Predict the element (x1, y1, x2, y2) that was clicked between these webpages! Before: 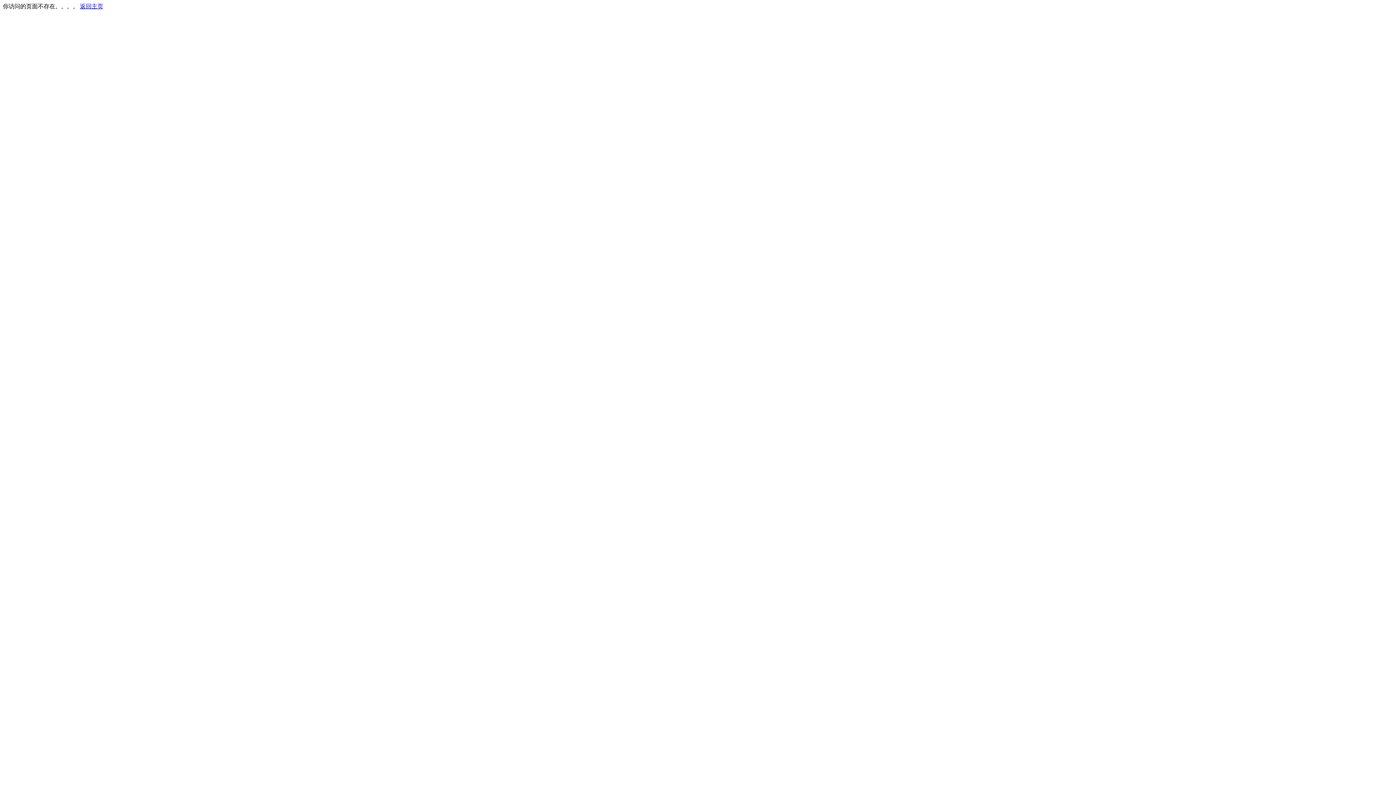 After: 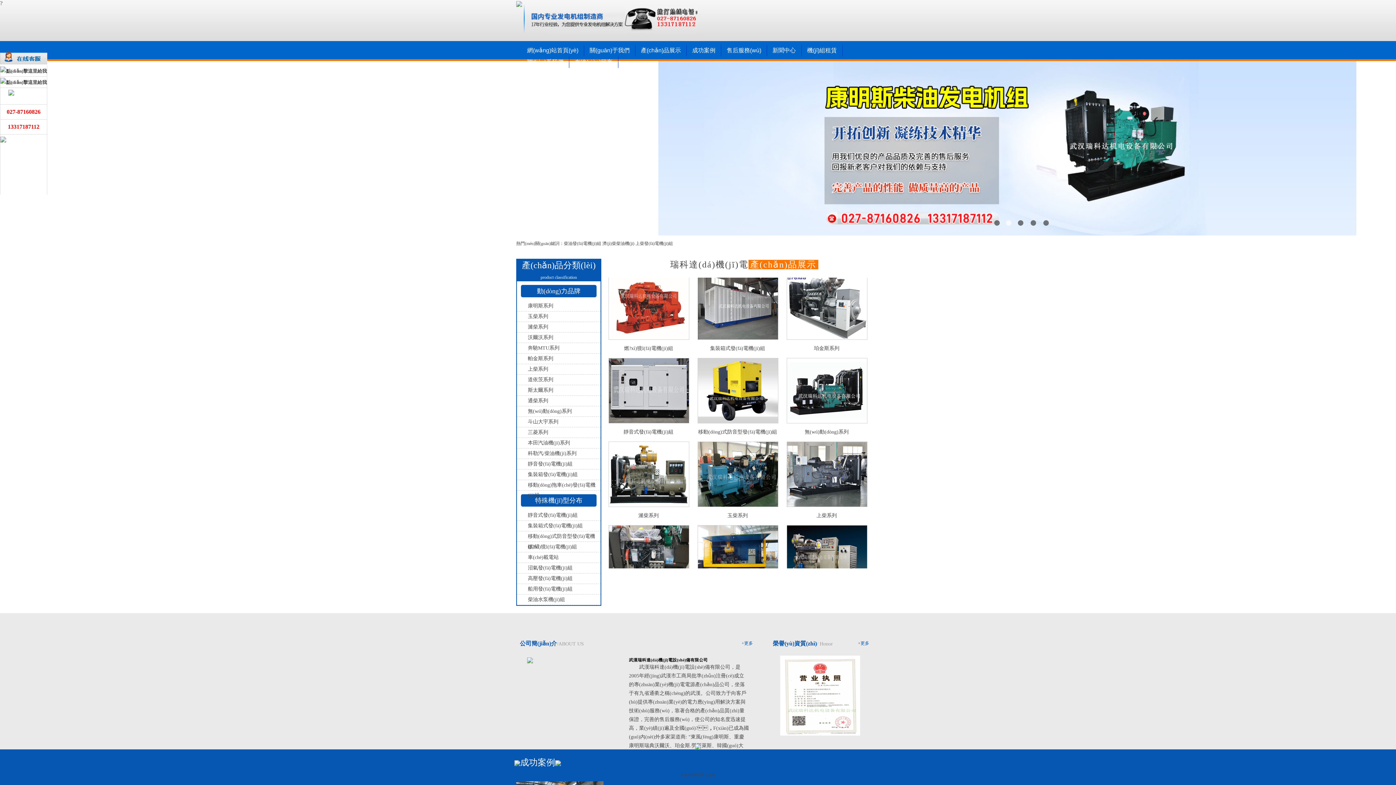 Action: bbox: (80, 3, 103, 9) label: 返回主页